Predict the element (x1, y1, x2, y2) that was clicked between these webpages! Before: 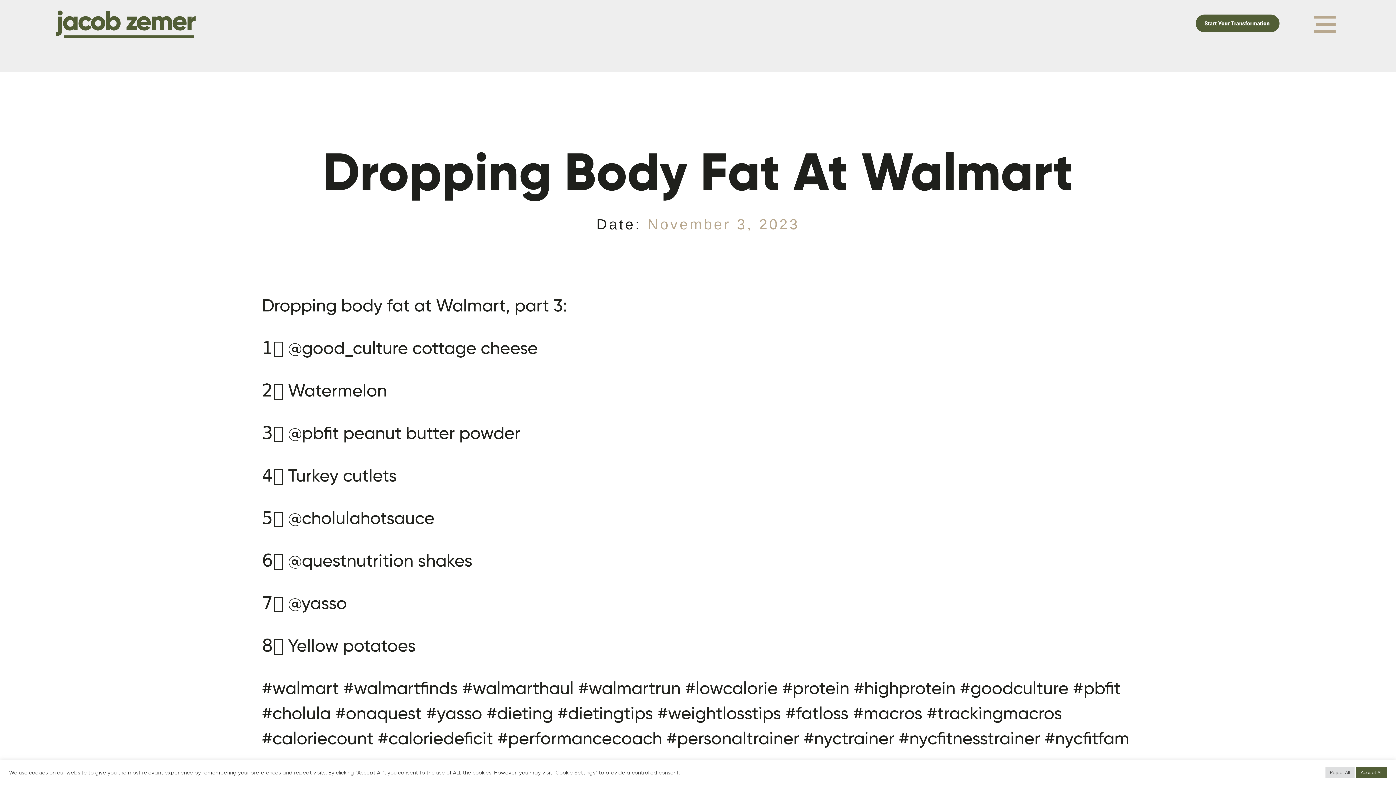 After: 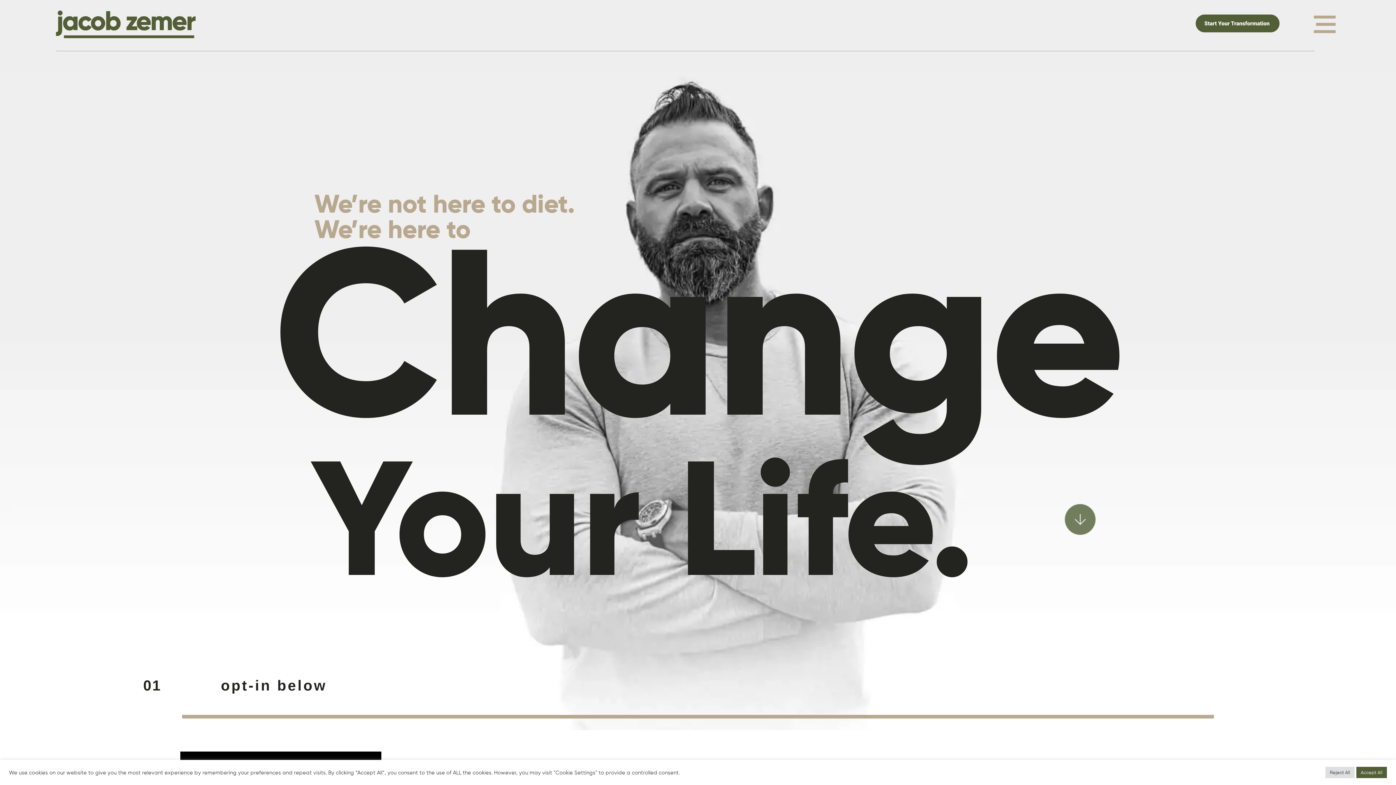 Action: bbox: (55, 10, 195, 38)